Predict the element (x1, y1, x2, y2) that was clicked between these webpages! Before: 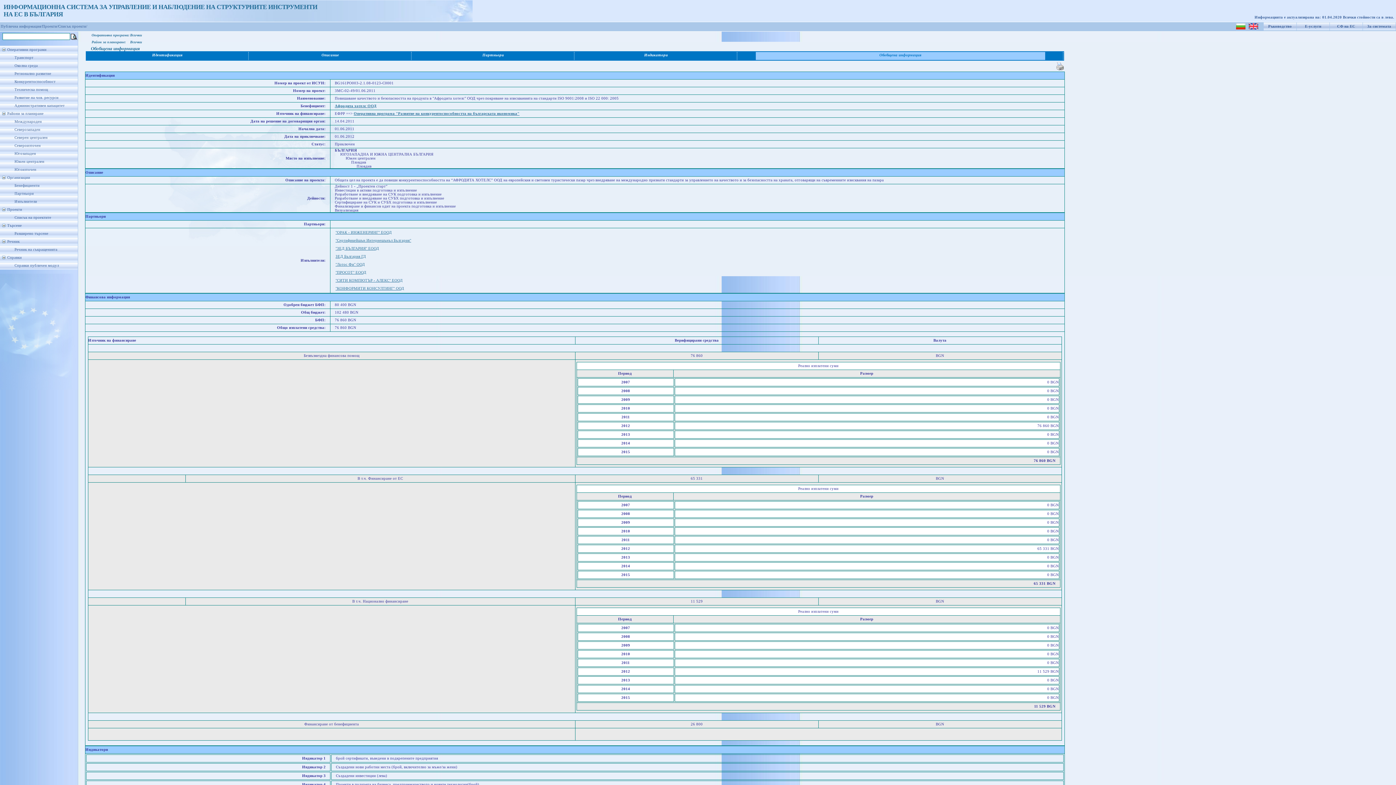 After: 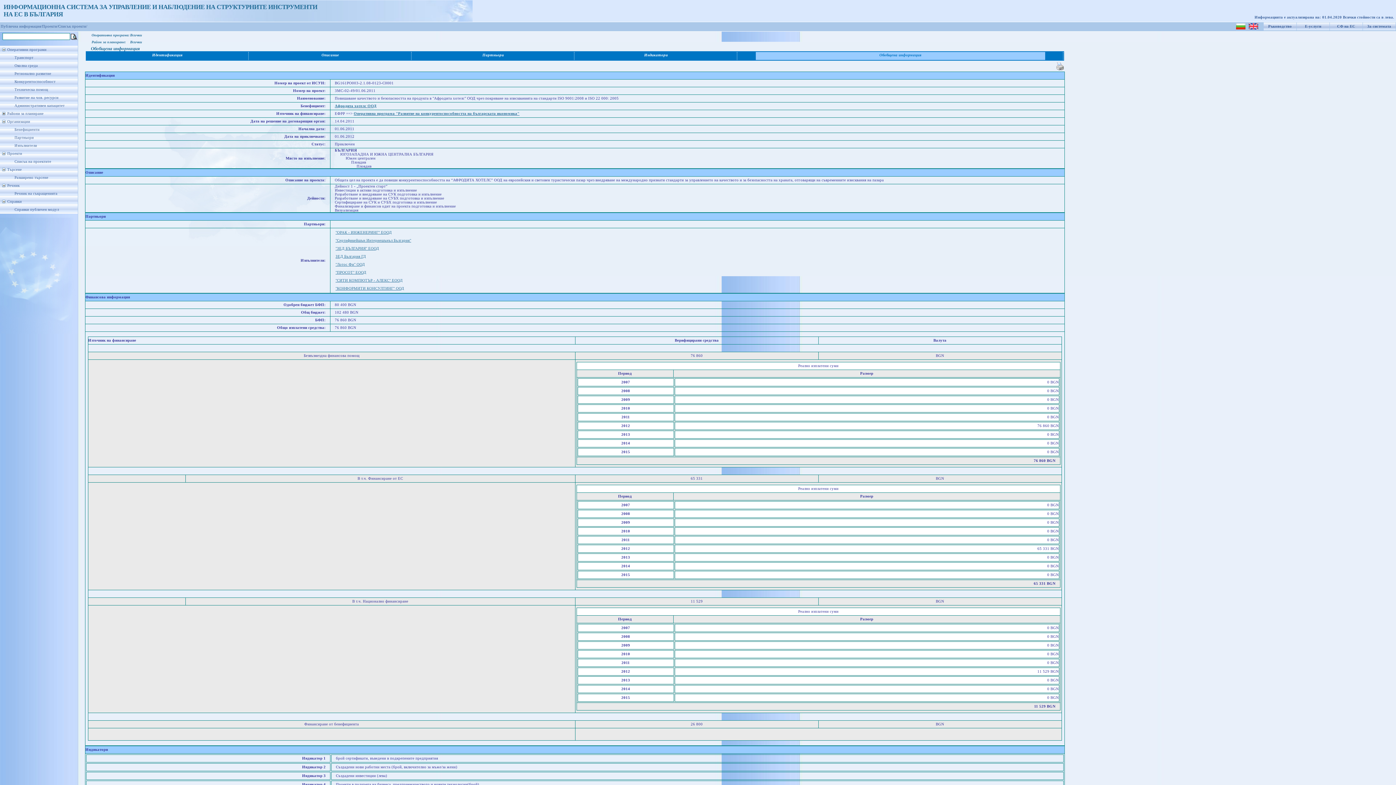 Action: bbox: (0, 113, 7, 117)